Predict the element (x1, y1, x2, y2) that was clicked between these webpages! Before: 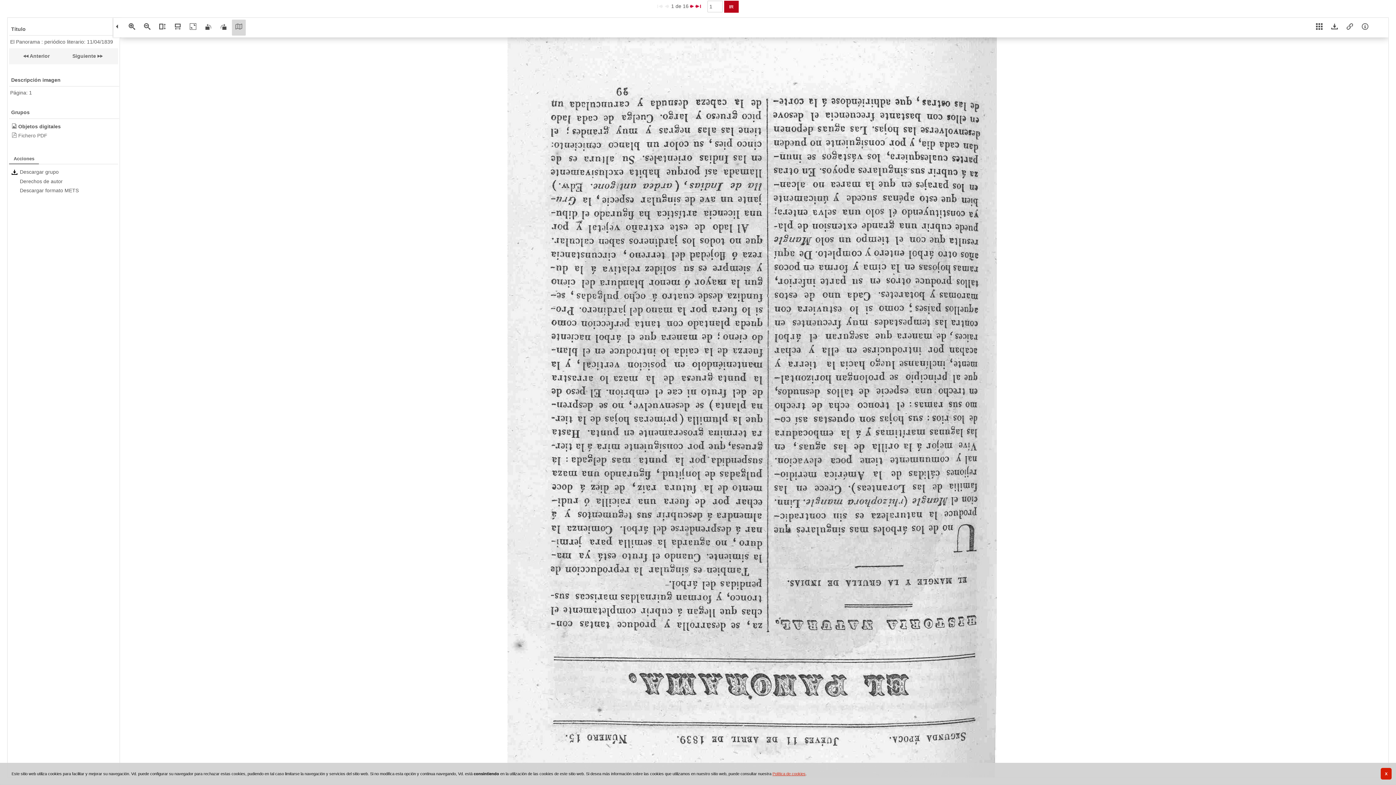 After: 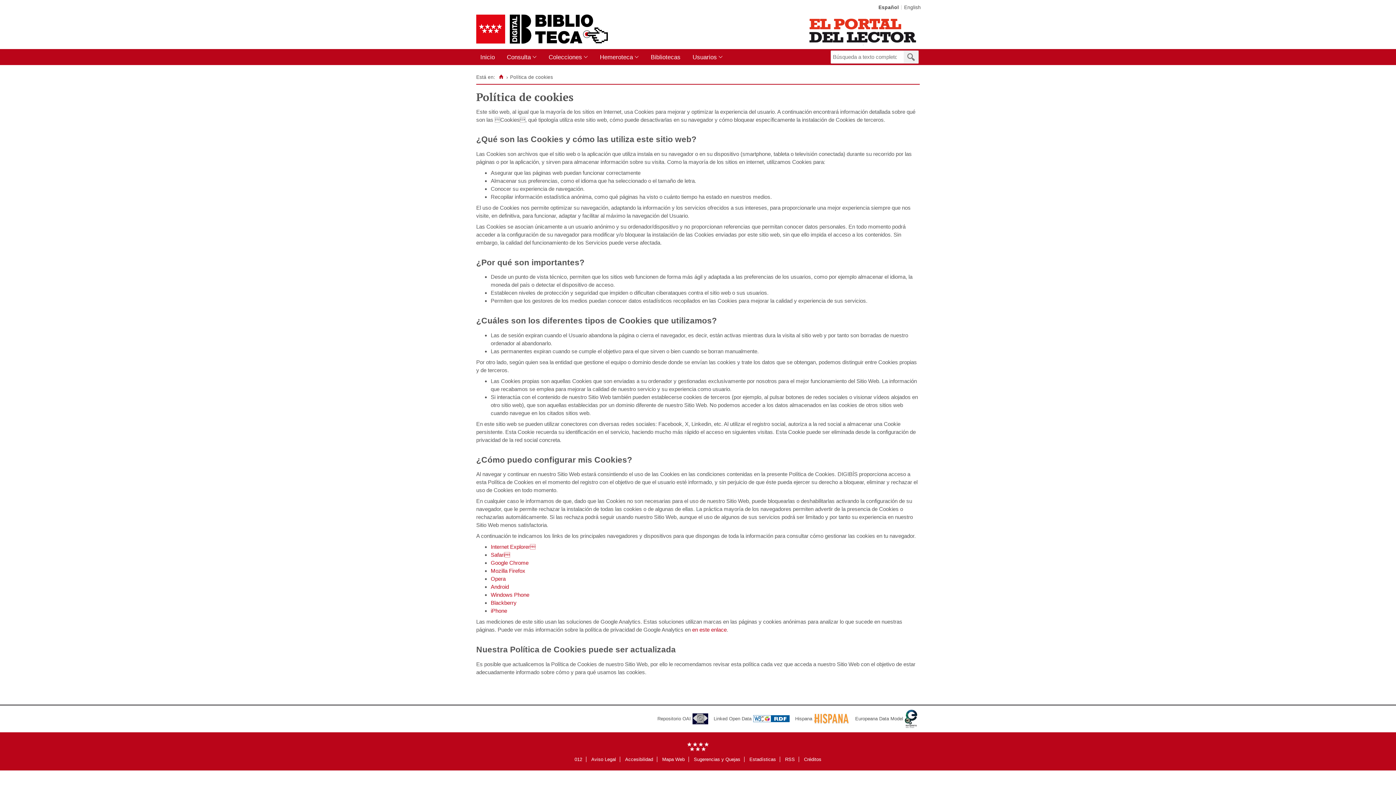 Action: bbox: (772, 772, 805, 776) label: Política de cookies